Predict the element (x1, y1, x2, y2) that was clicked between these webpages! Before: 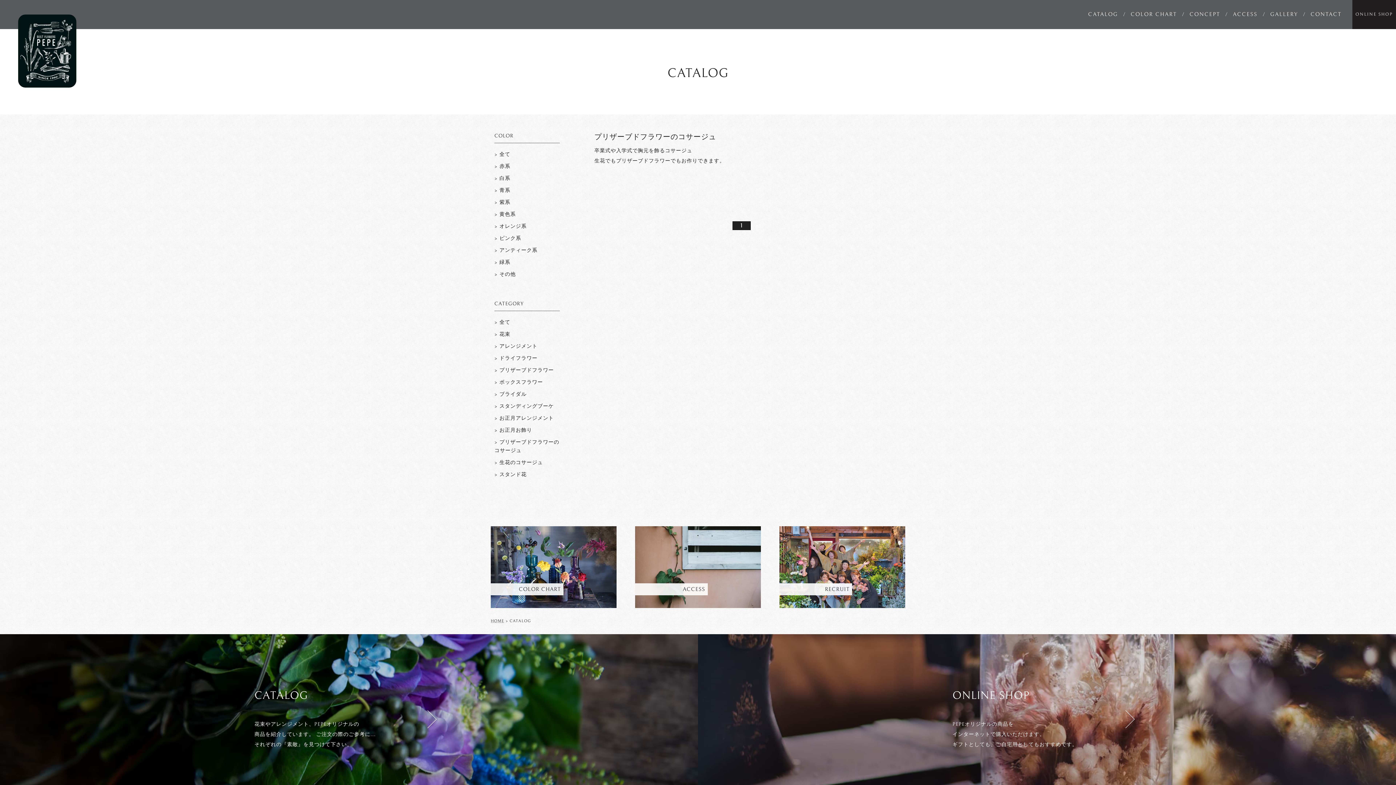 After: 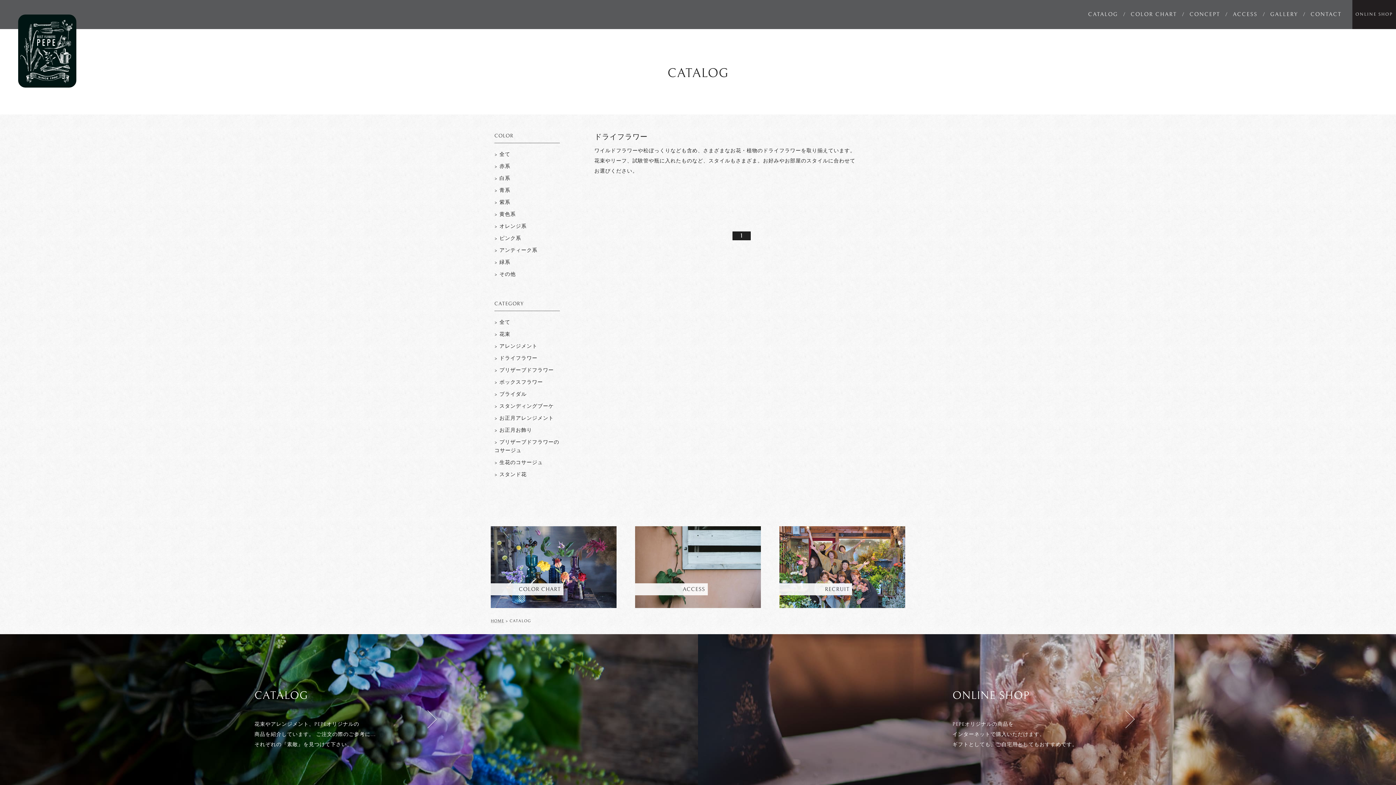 Action: bbox: (494, 355, 537, 361) label: > ドライフラワー